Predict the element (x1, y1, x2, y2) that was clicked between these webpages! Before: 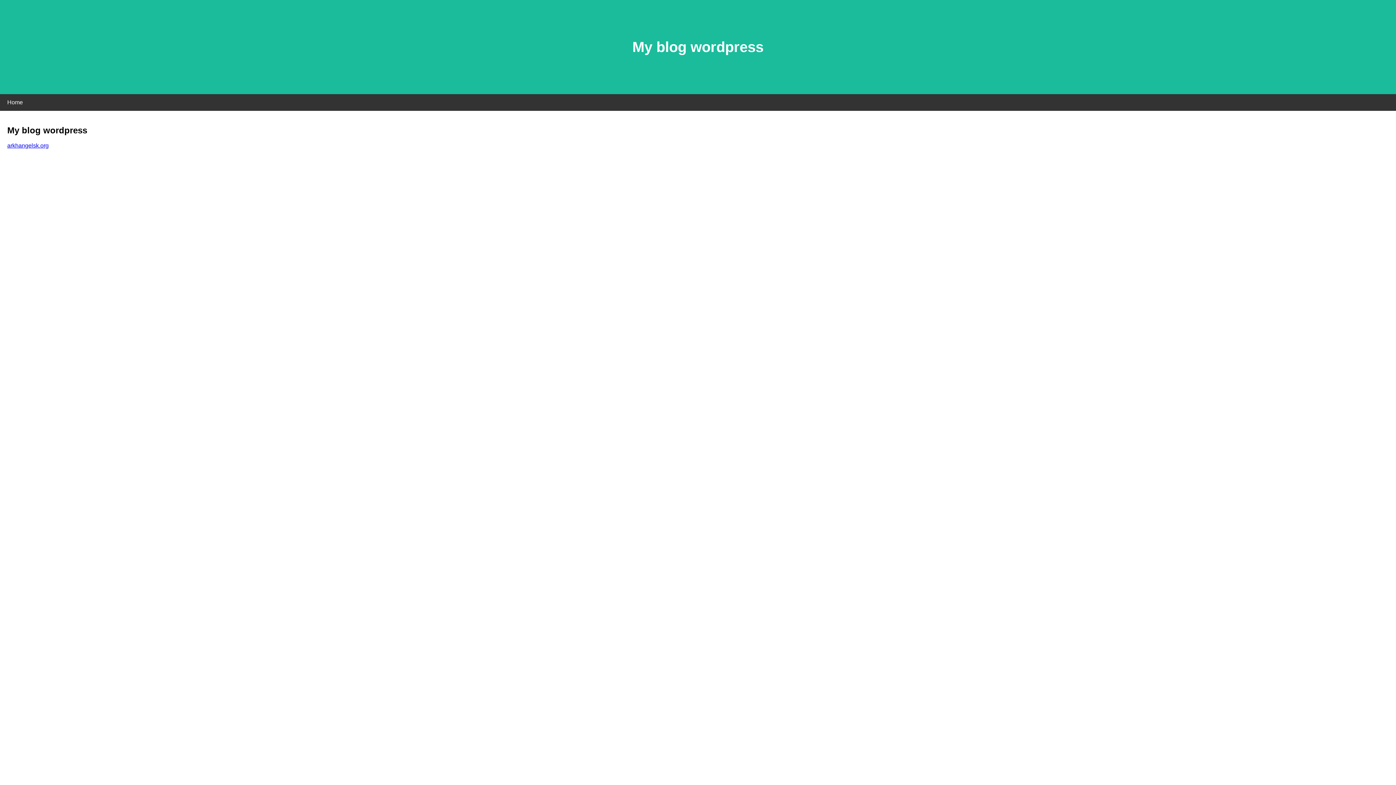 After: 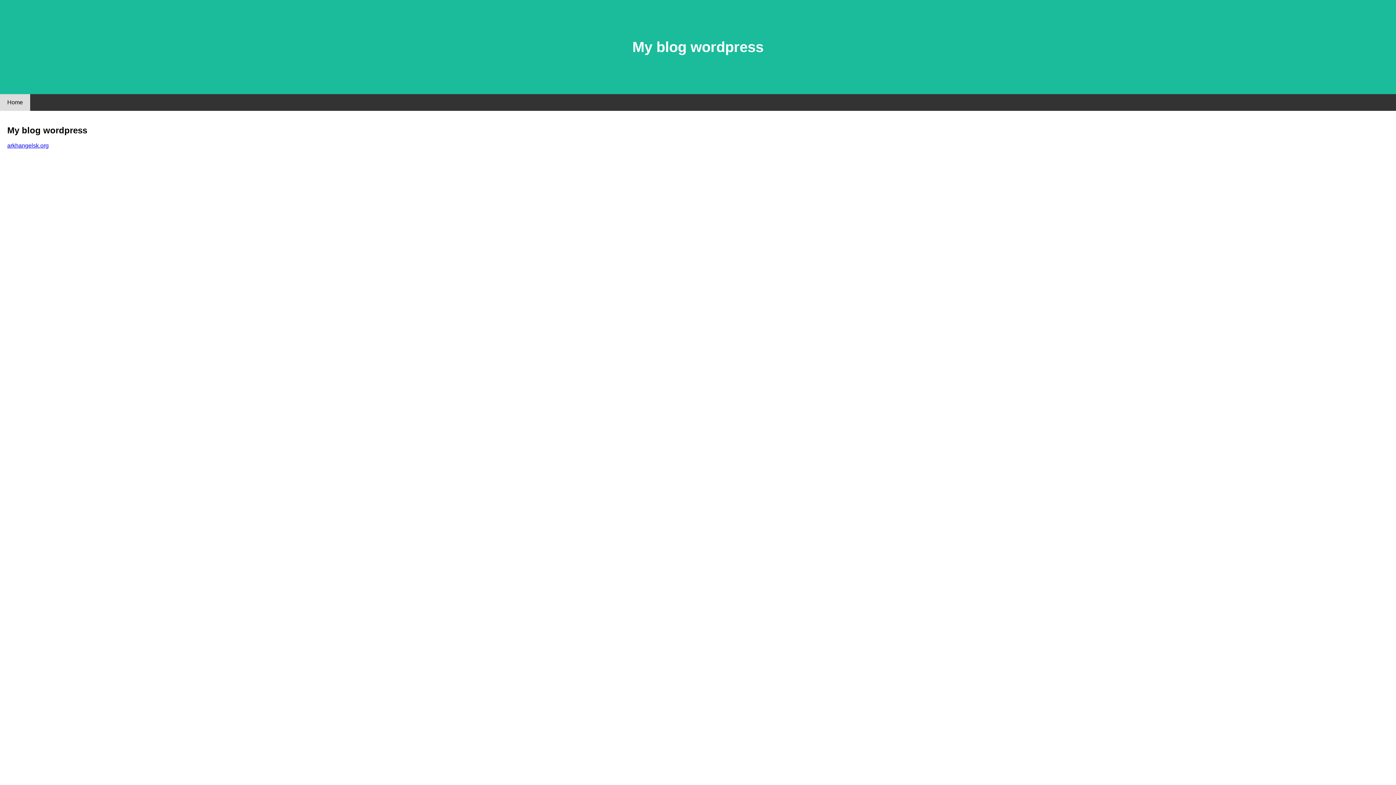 Action: label: Home bbox: (0, 94, 30, 110)